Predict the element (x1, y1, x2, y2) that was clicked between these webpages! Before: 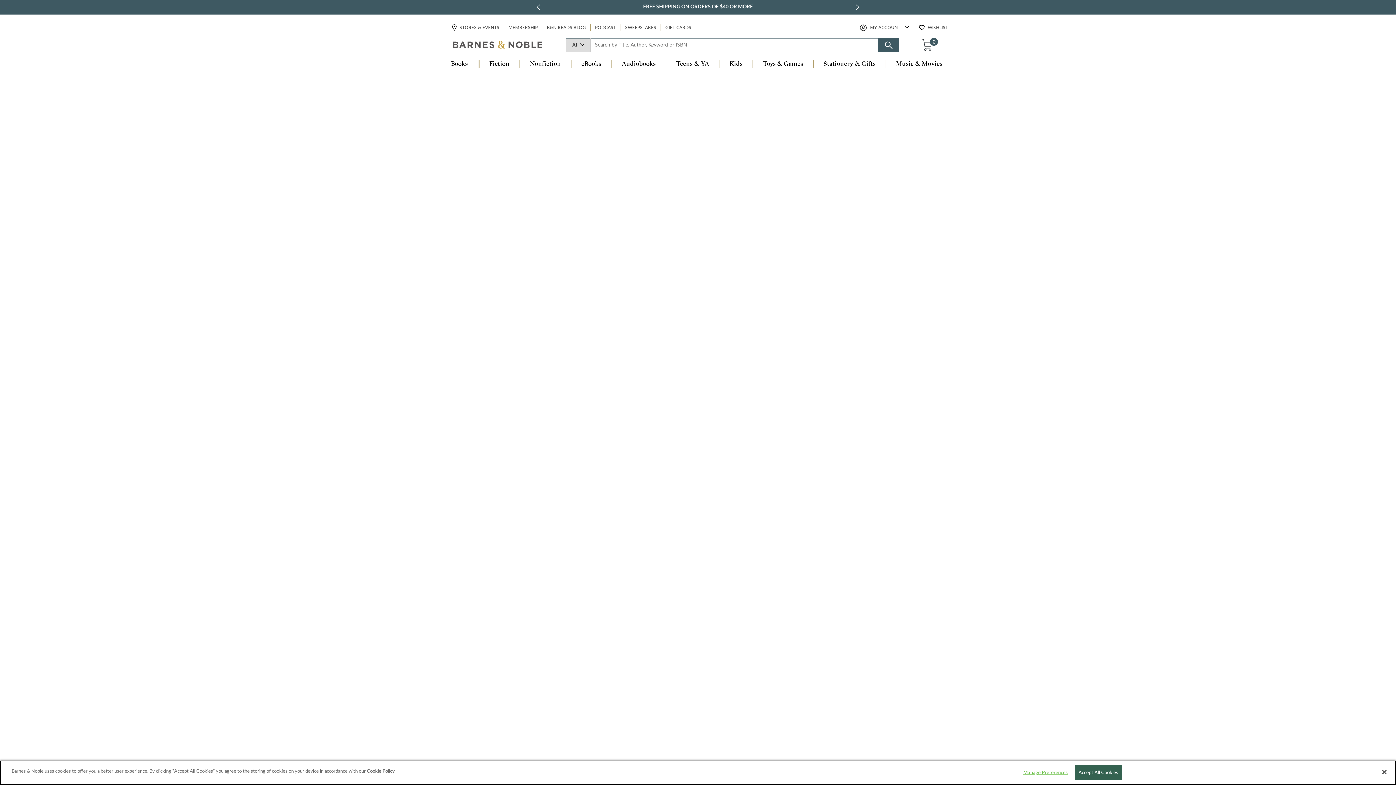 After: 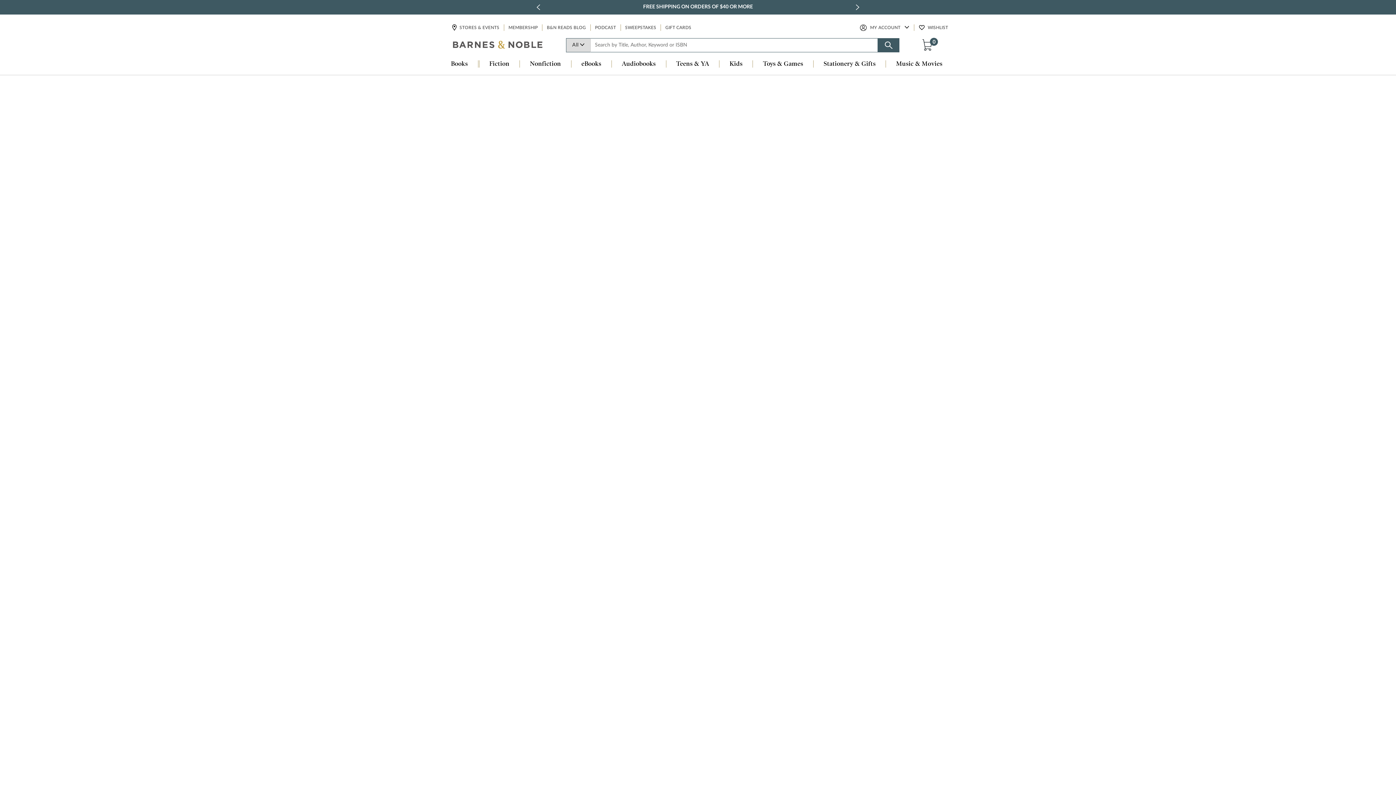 Action: label: Close bbox: (1376, 764, 1392, 780)